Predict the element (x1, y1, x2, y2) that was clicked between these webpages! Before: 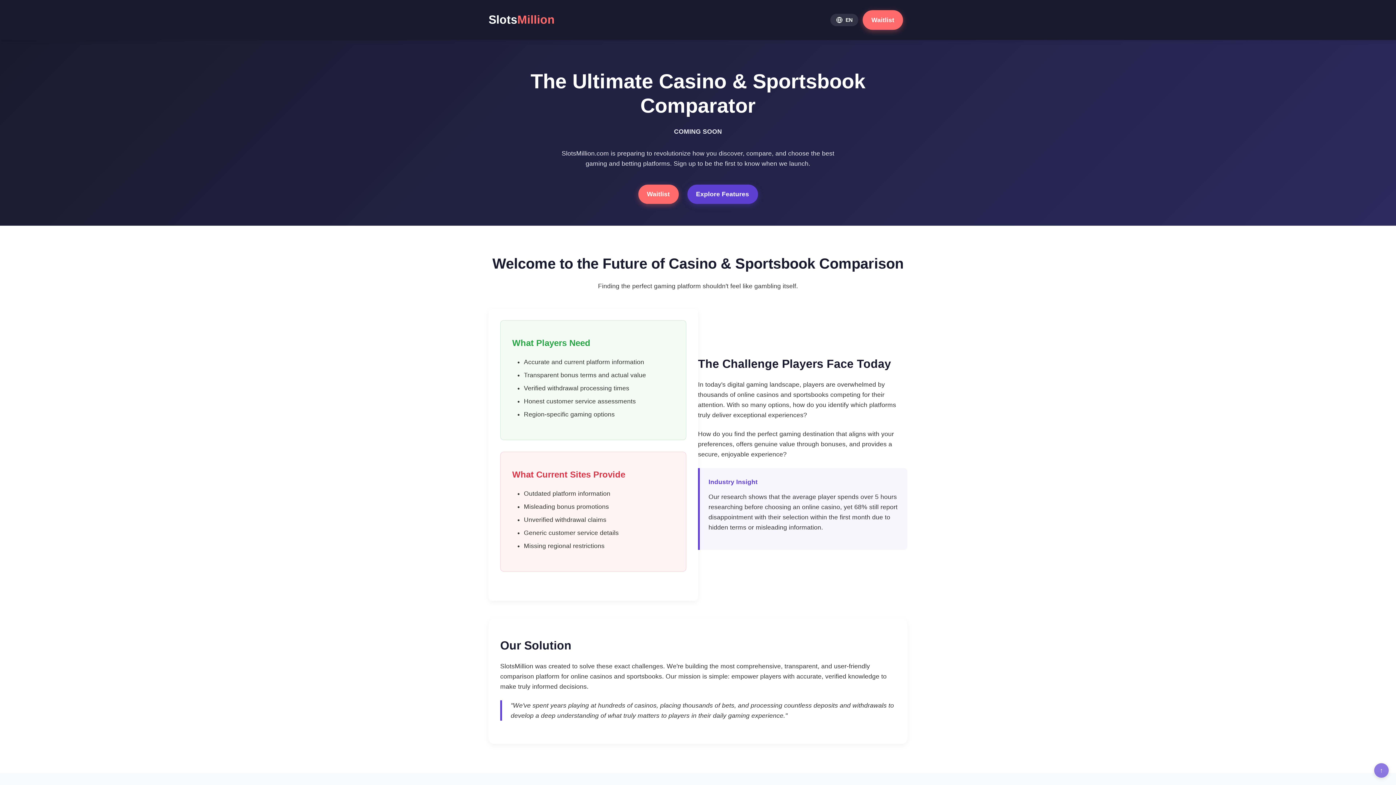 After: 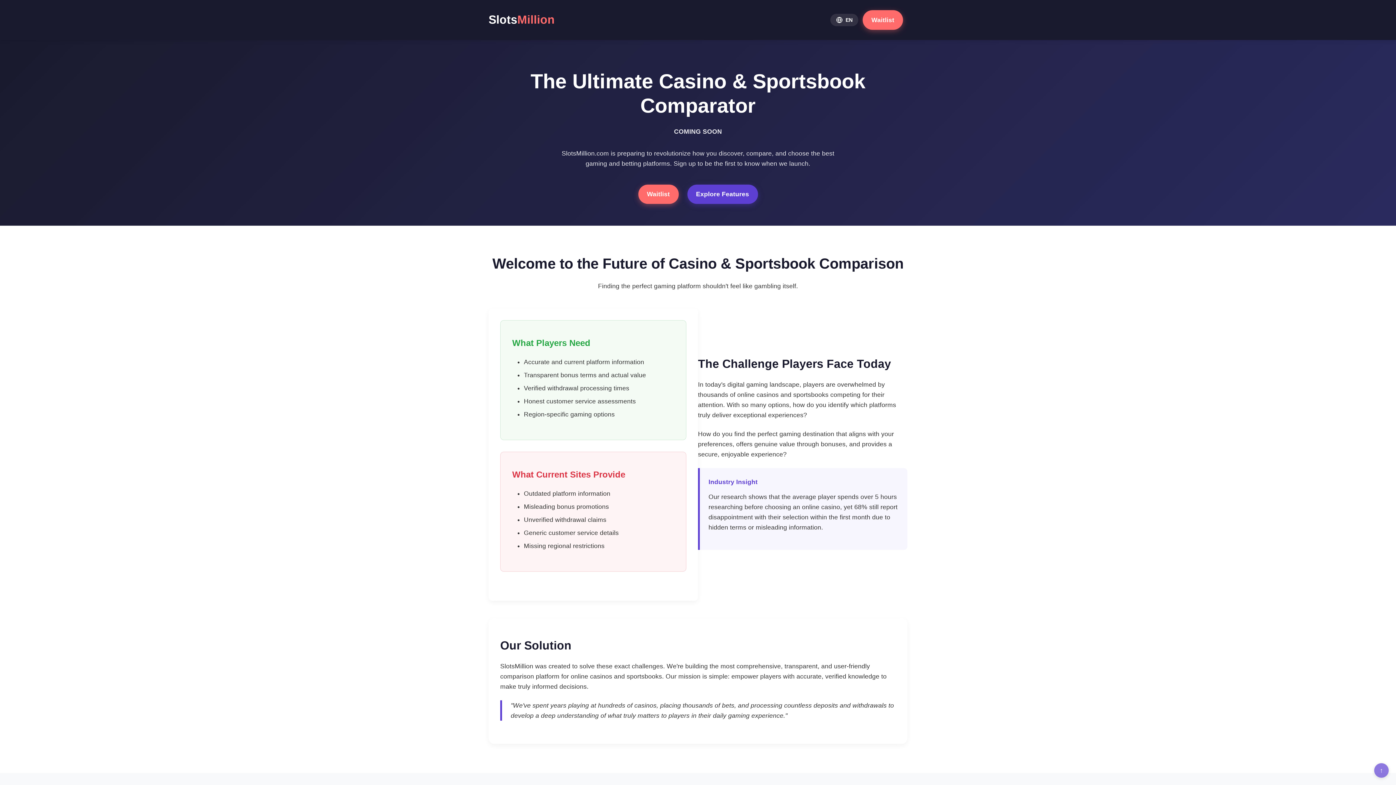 Action: bbox: (488, 10, 554, 29) label: SlotsMillion